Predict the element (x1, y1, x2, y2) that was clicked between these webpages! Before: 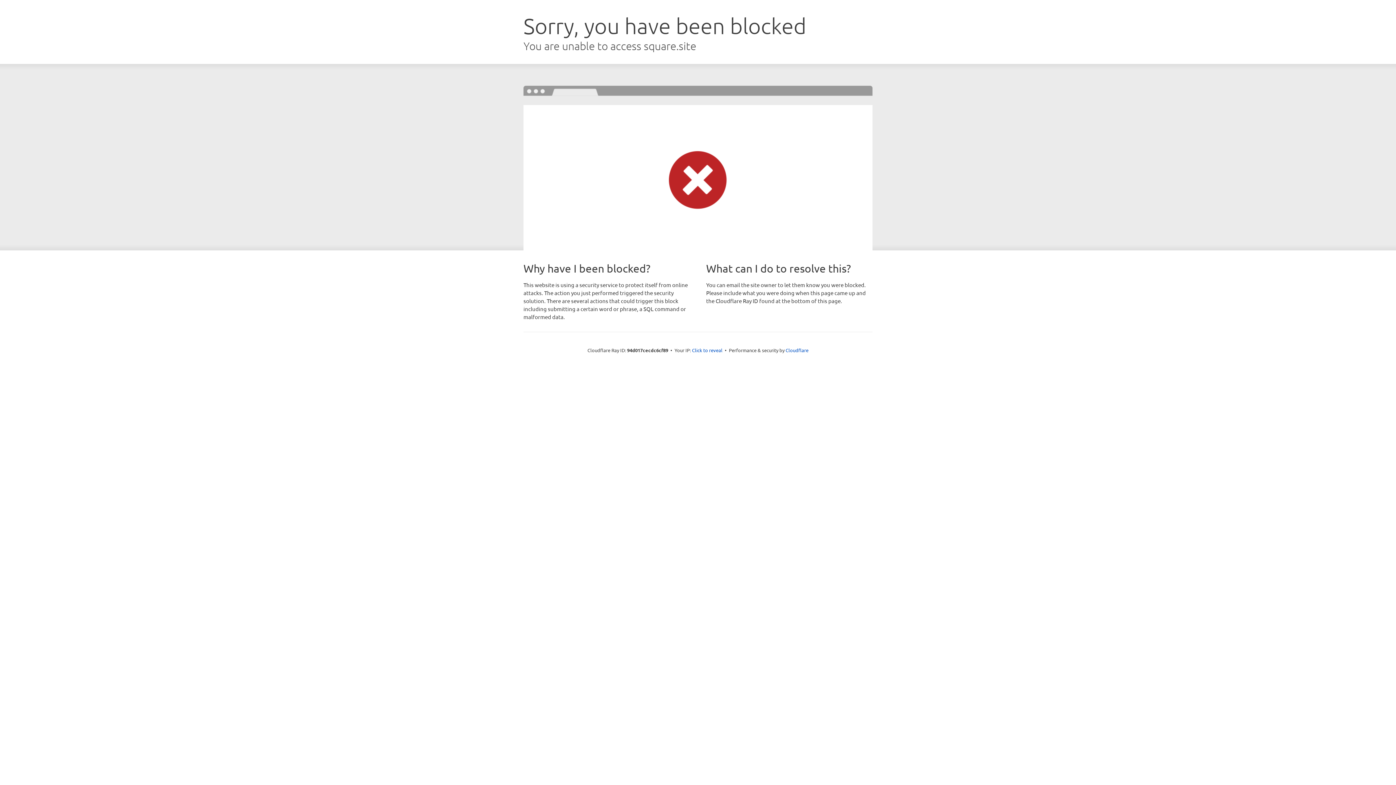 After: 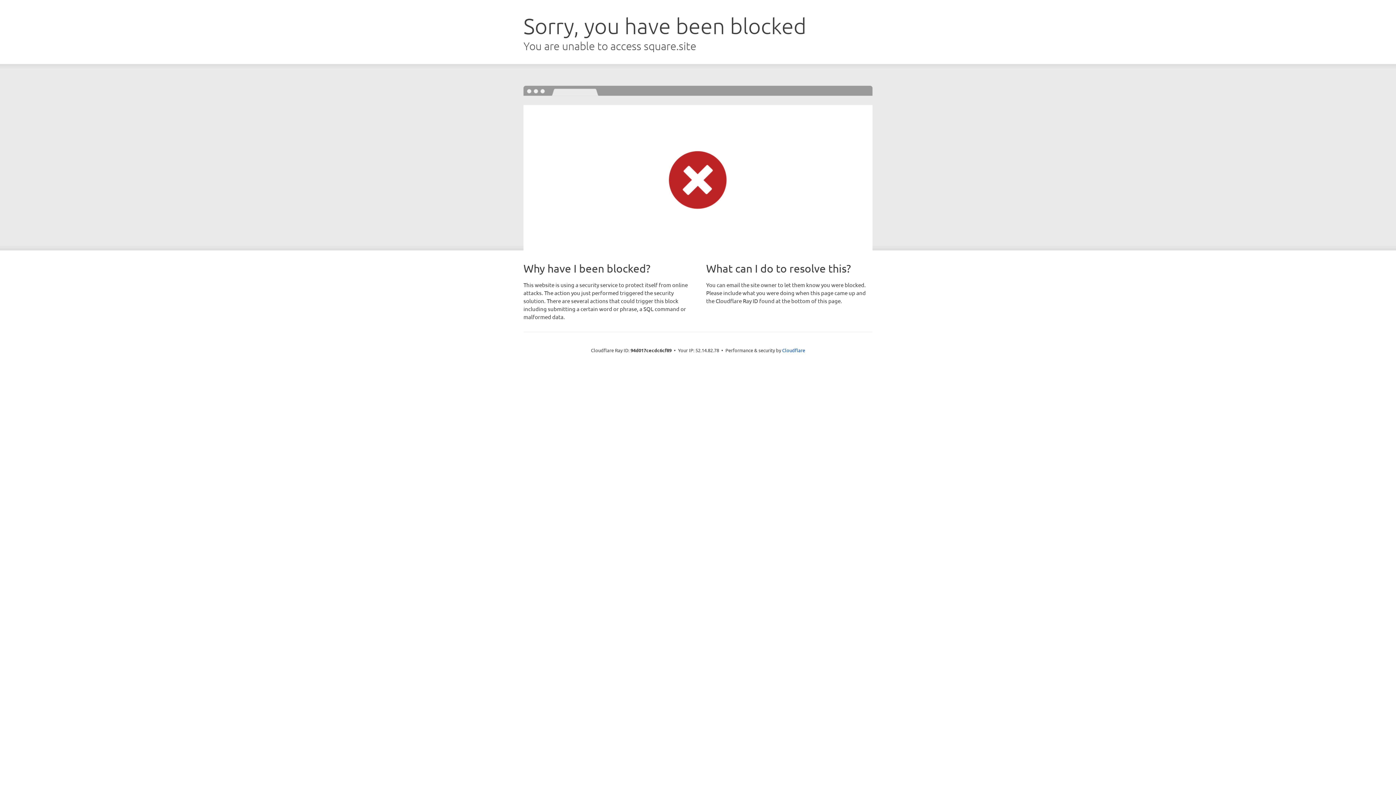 Action: bbox: (692, 346, 722, 353) label: Click to reveal